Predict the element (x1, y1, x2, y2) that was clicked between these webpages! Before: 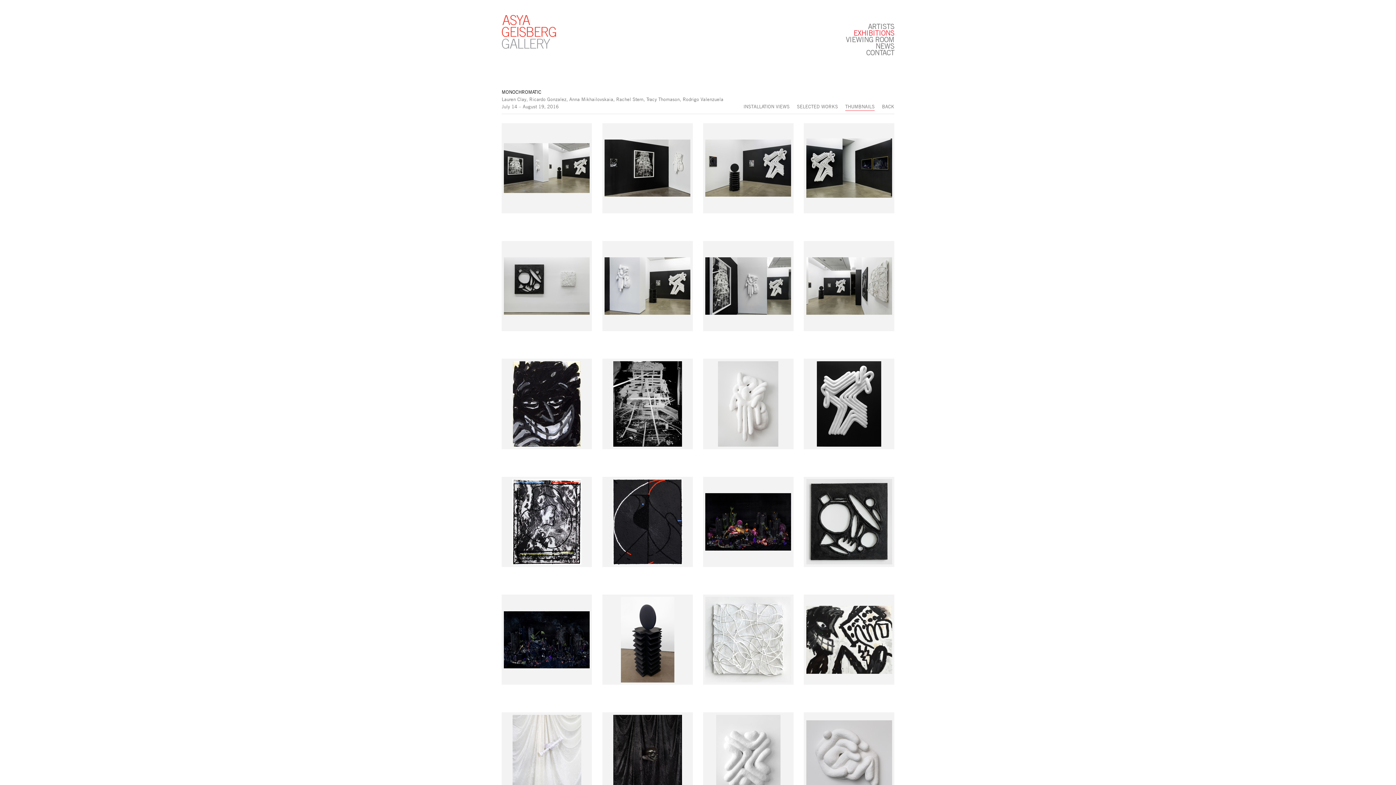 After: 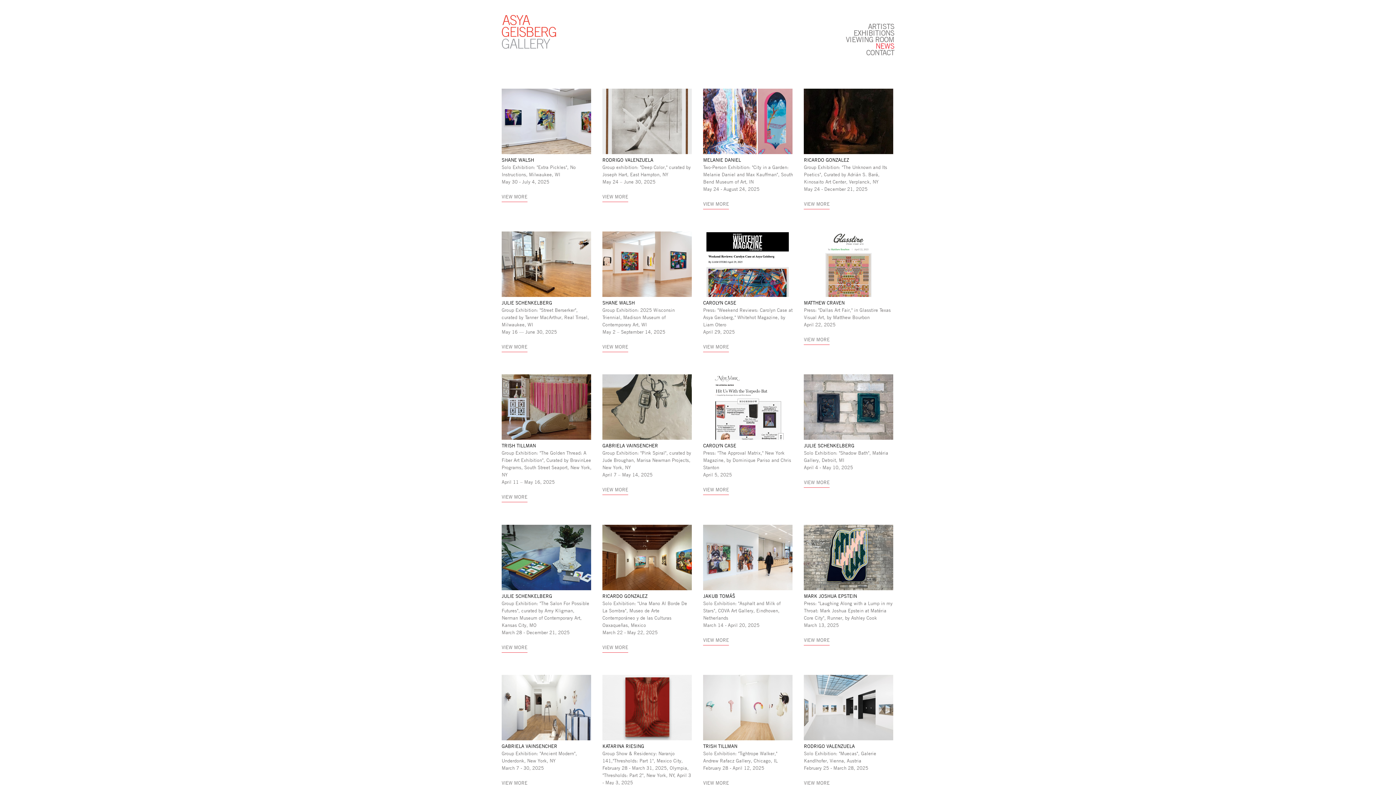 Action: bbox: (510, 42, 894, 48) label: NEWS